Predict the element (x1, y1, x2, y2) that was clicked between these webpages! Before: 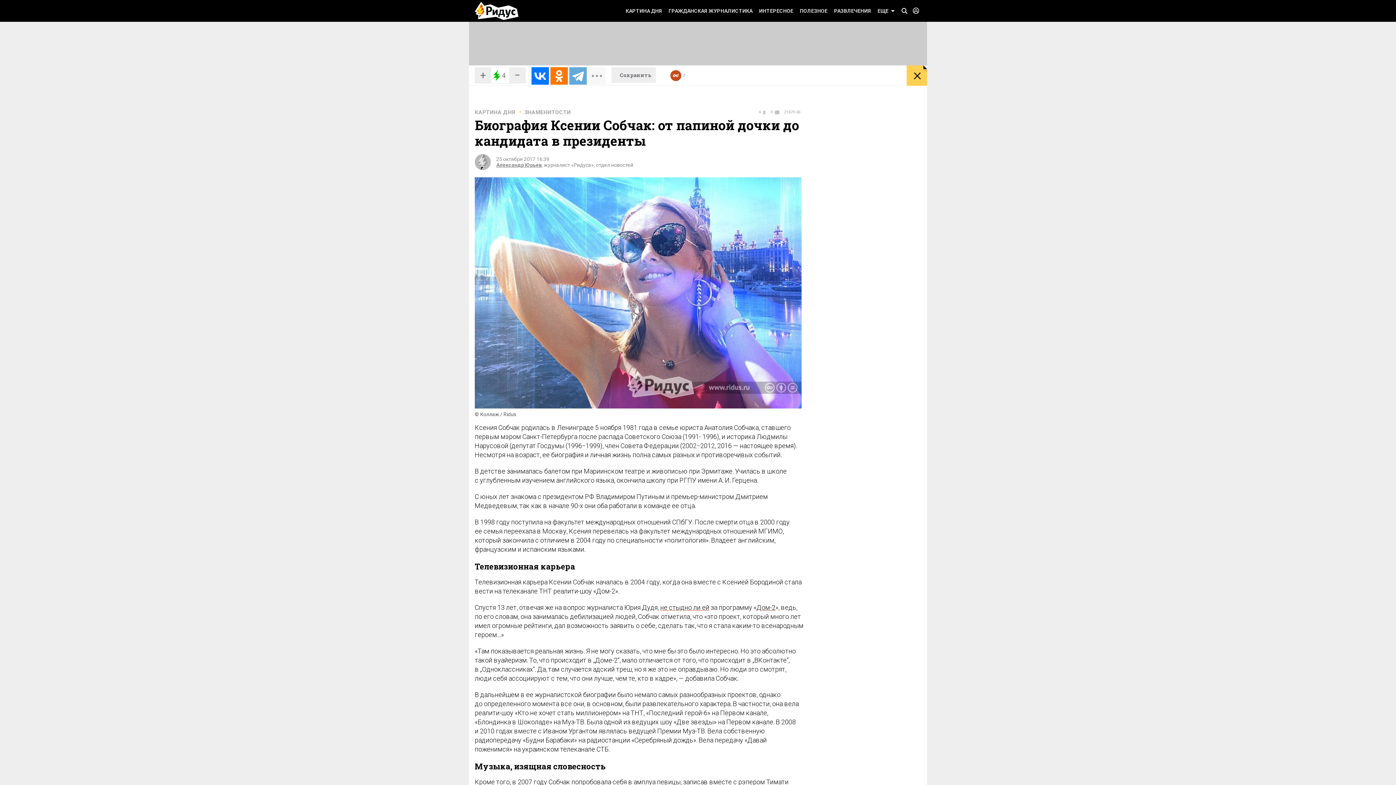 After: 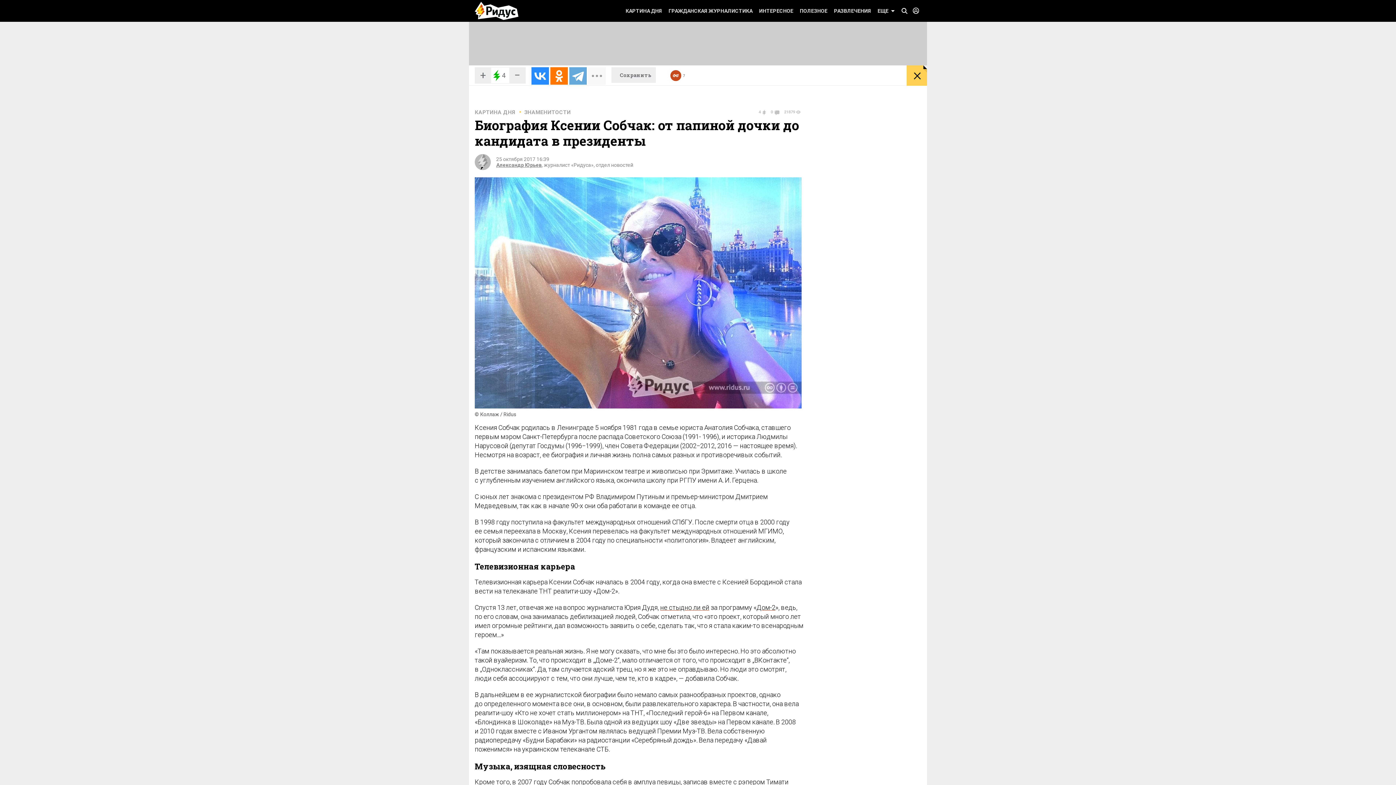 Action: bbox: (531, 67, 549, 84)